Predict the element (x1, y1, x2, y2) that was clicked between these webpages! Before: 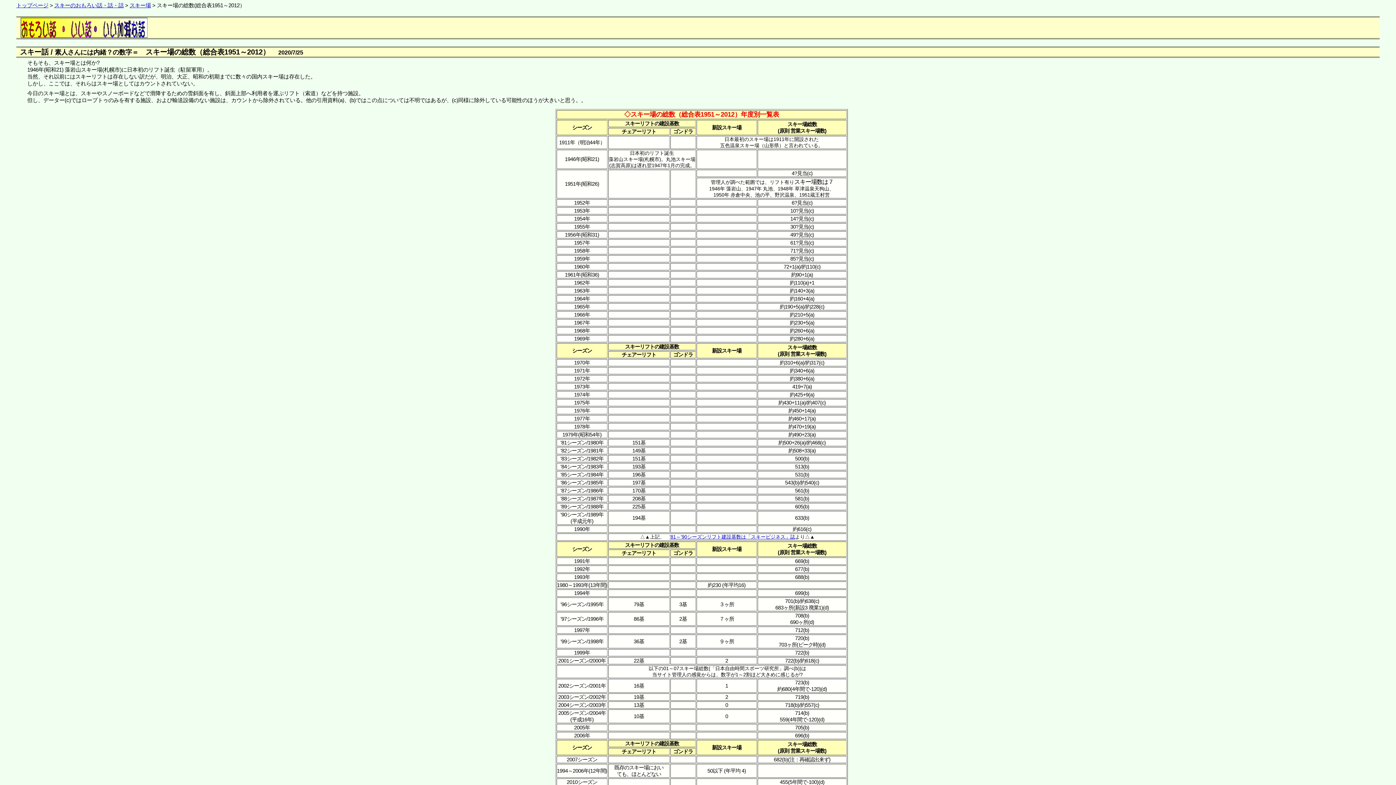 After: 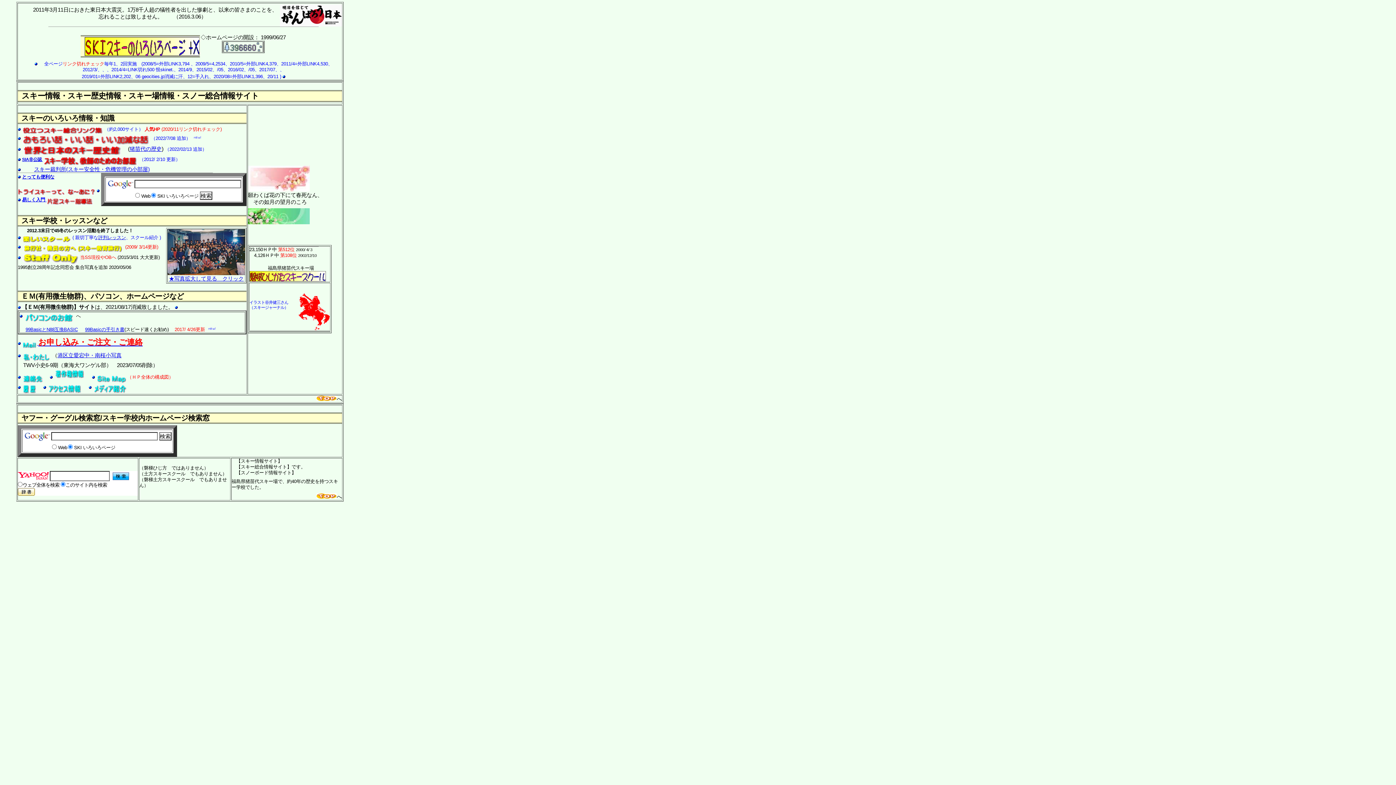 Action: bbox: (16, 2, 48, 8) label: トップページ